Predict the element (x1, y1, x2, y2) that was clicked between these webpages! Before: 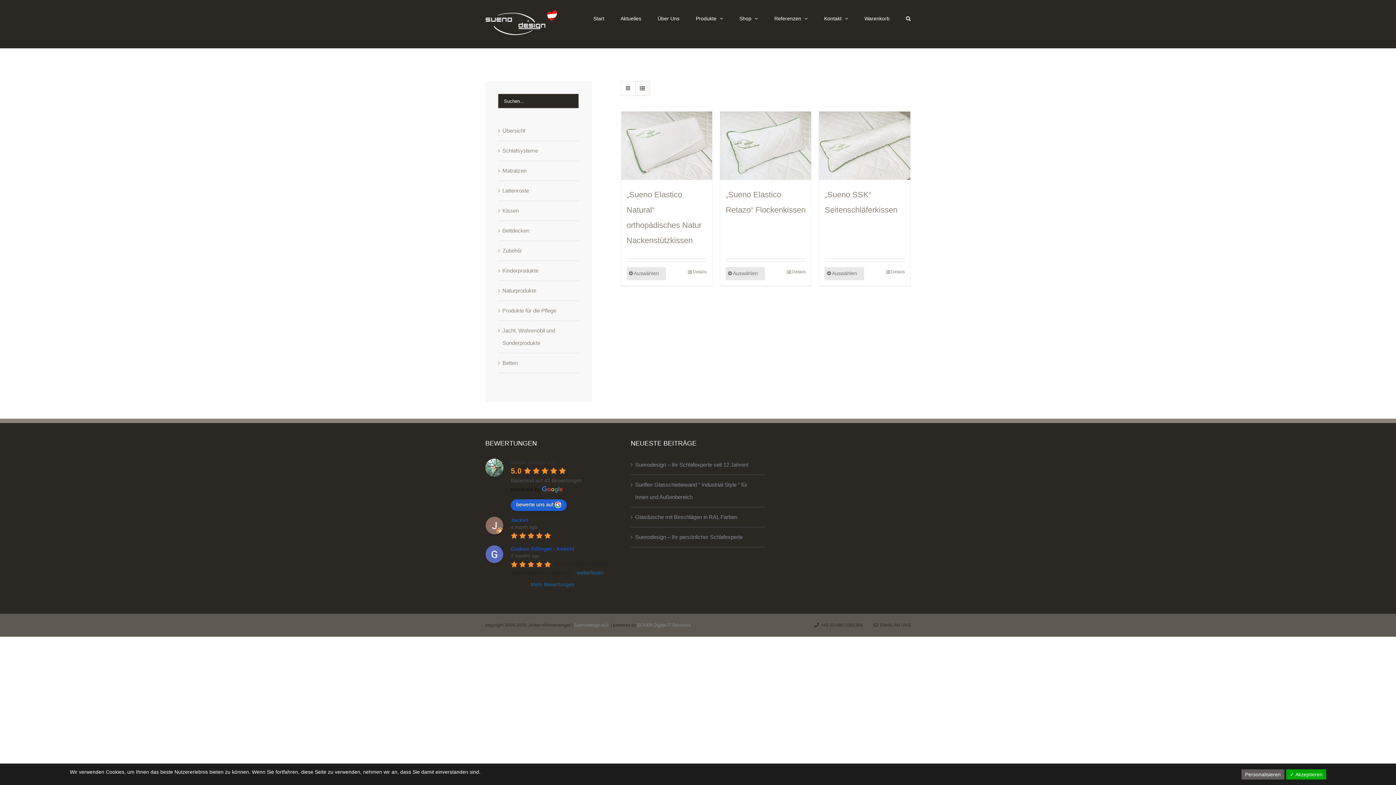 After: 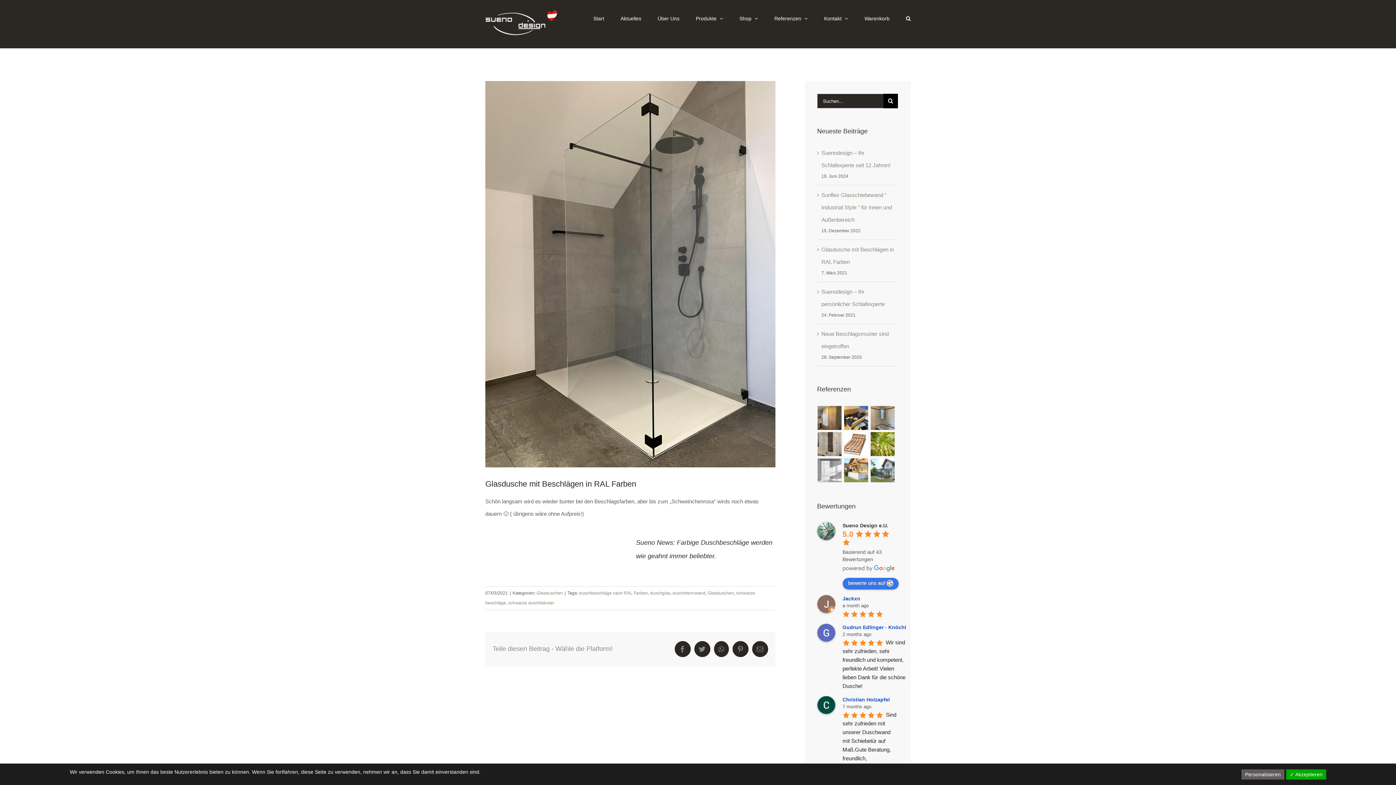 Action: label: Glasdusche mit Beschlägen in RAL Farben bbox: (635, 511, 761, 523)